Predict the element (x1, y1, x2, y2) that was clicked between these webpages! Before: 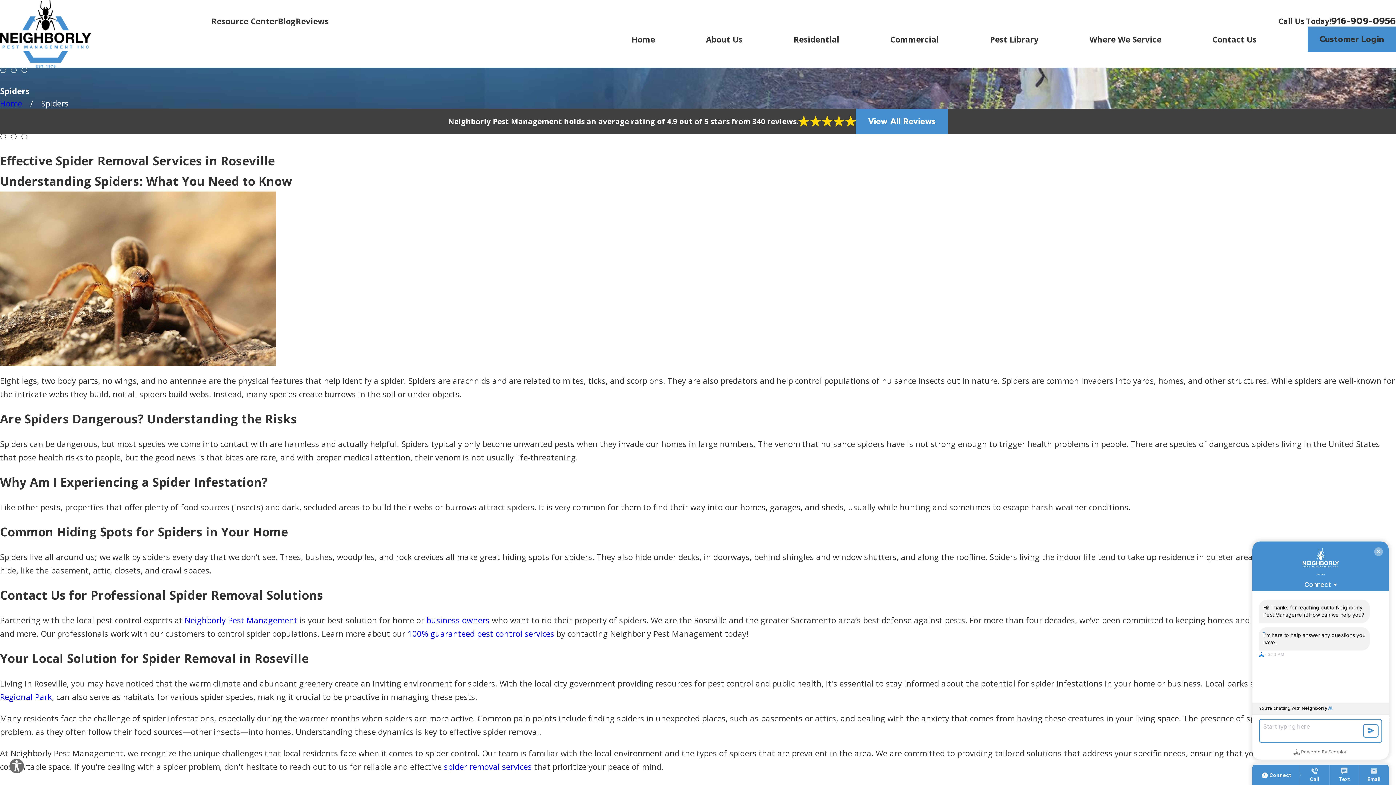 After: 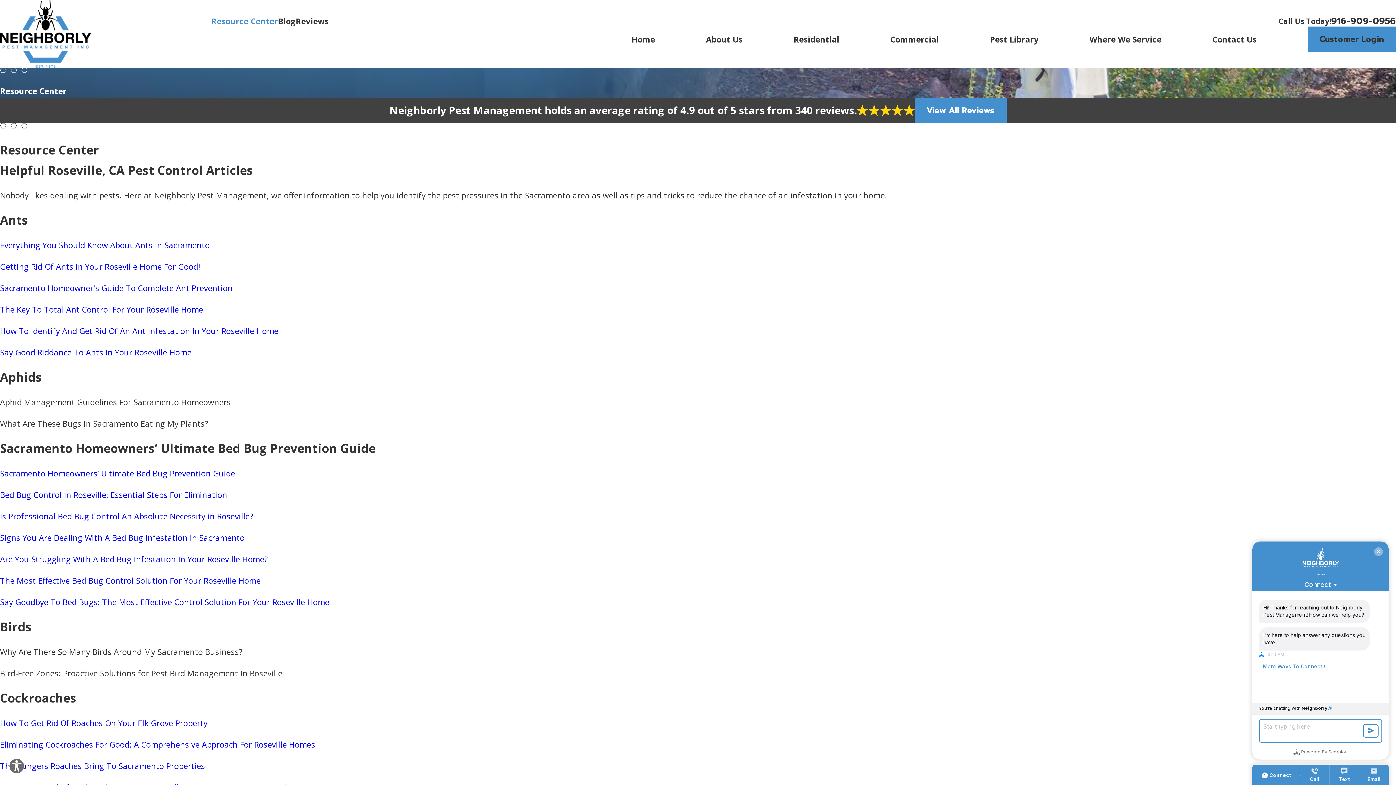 Action: bbox: (211, 15, 277, 26) label: Resource Center